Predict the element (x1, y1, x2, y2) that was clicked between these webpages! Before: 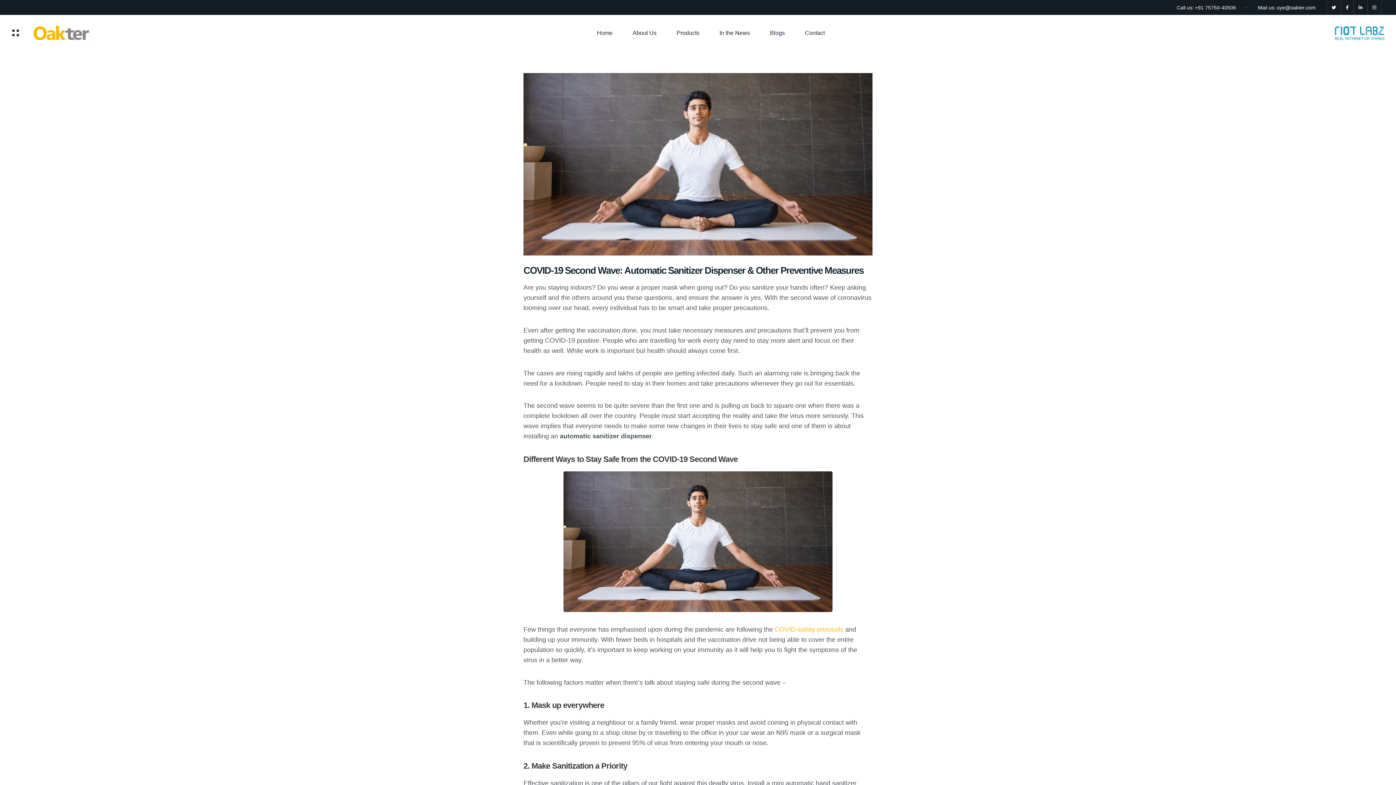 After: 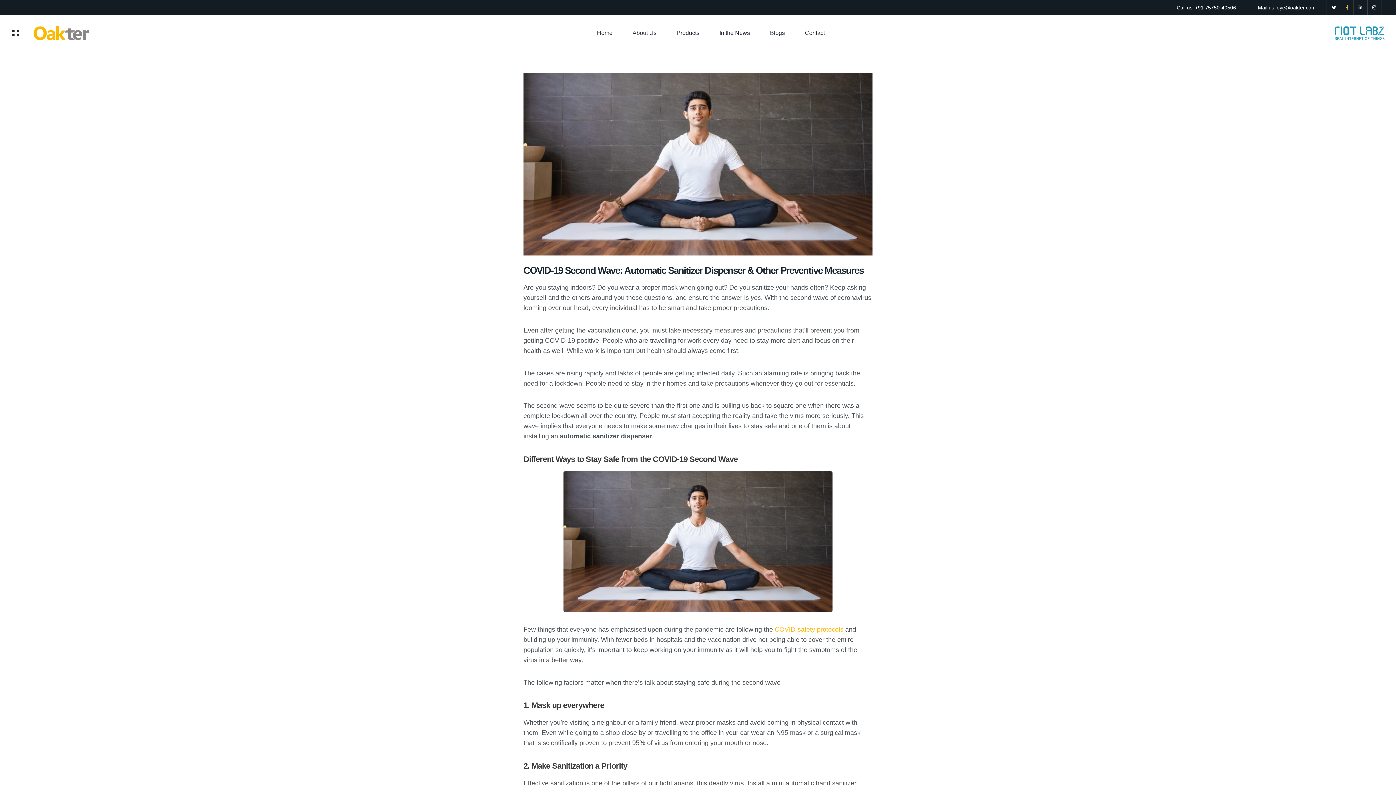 Action: bbox: (1341, 0, 1353, 14)